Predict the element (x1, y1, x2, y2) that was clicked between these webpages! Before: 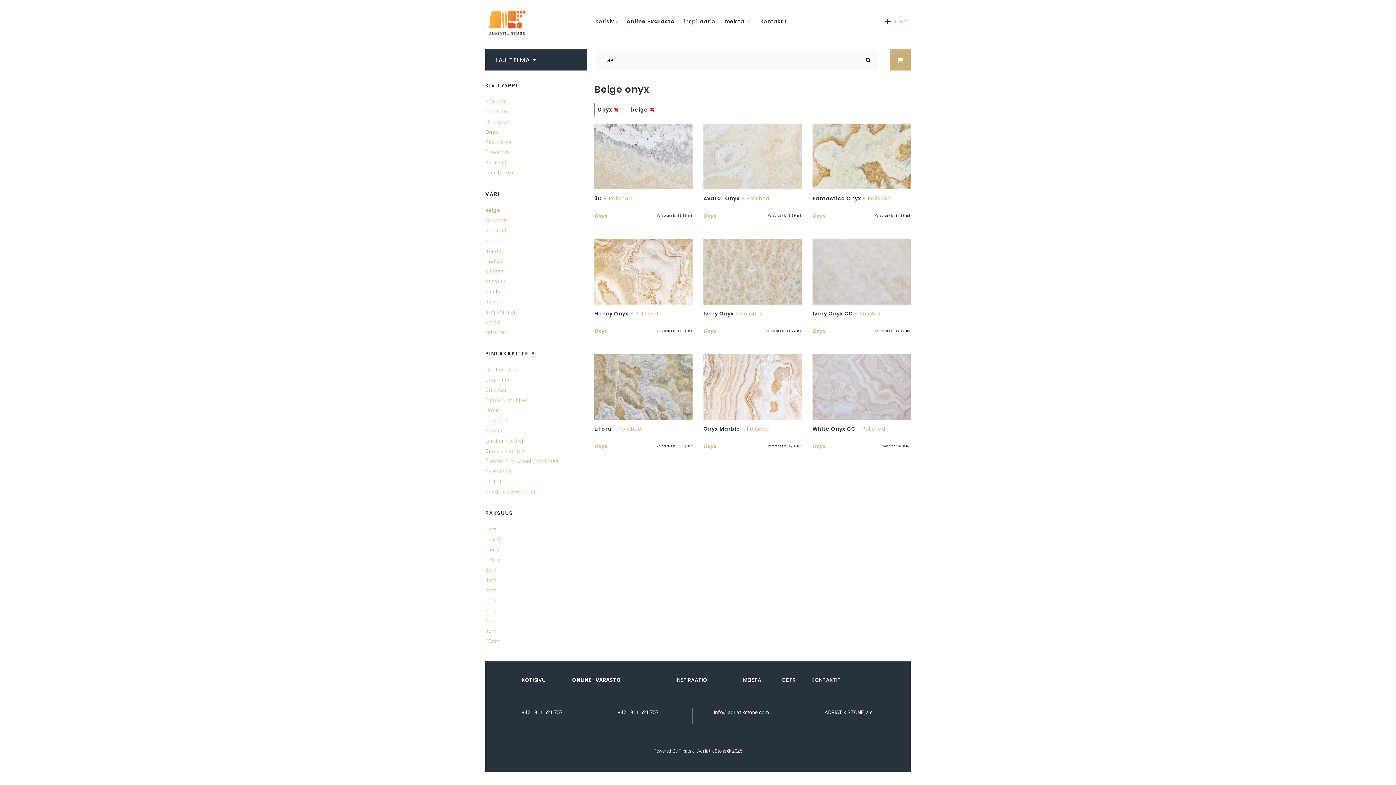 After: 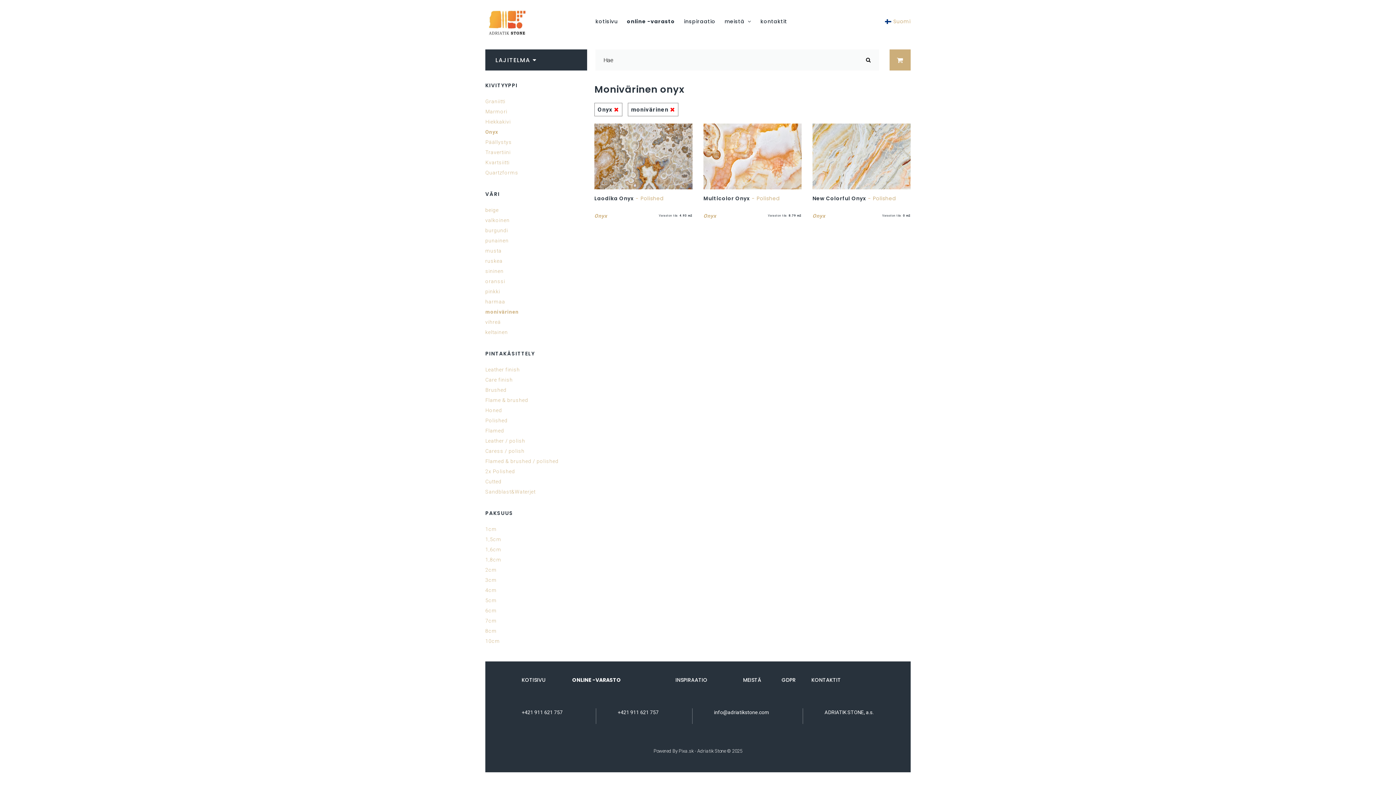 Action: bbox: (485, 309, 517, 314) label: monivärinen